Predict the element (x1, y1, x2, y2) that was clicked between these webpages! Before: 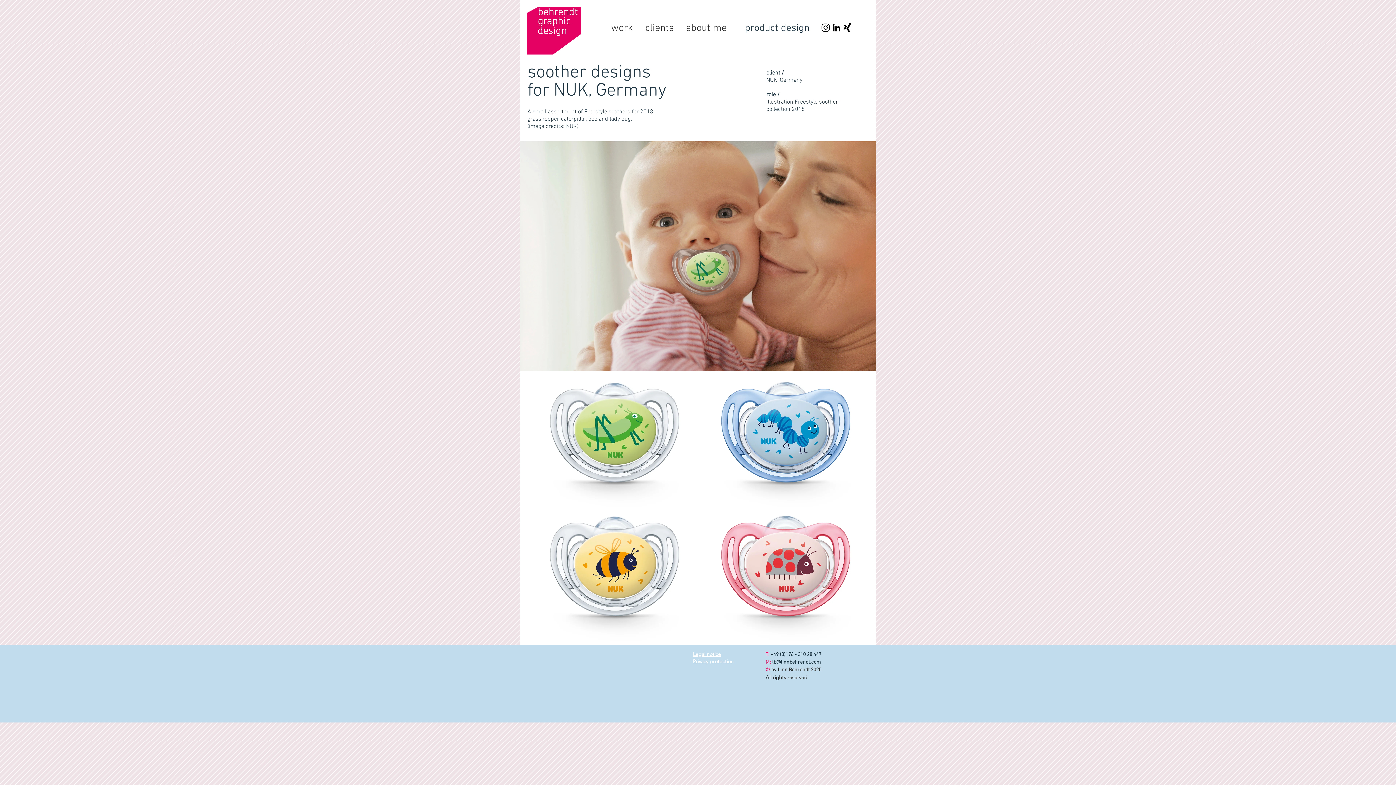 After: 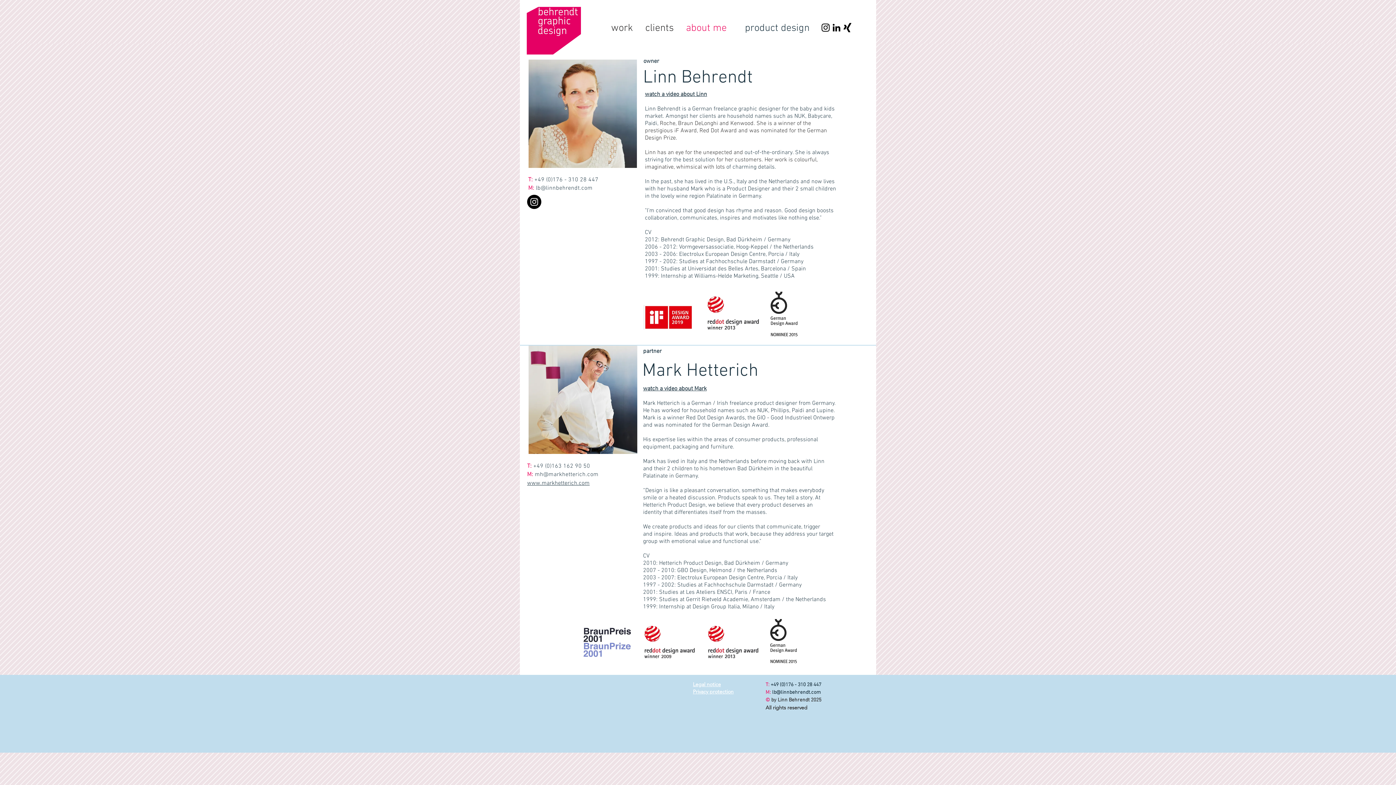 Action: bbox: (680, 15, 733, 41) label: about me